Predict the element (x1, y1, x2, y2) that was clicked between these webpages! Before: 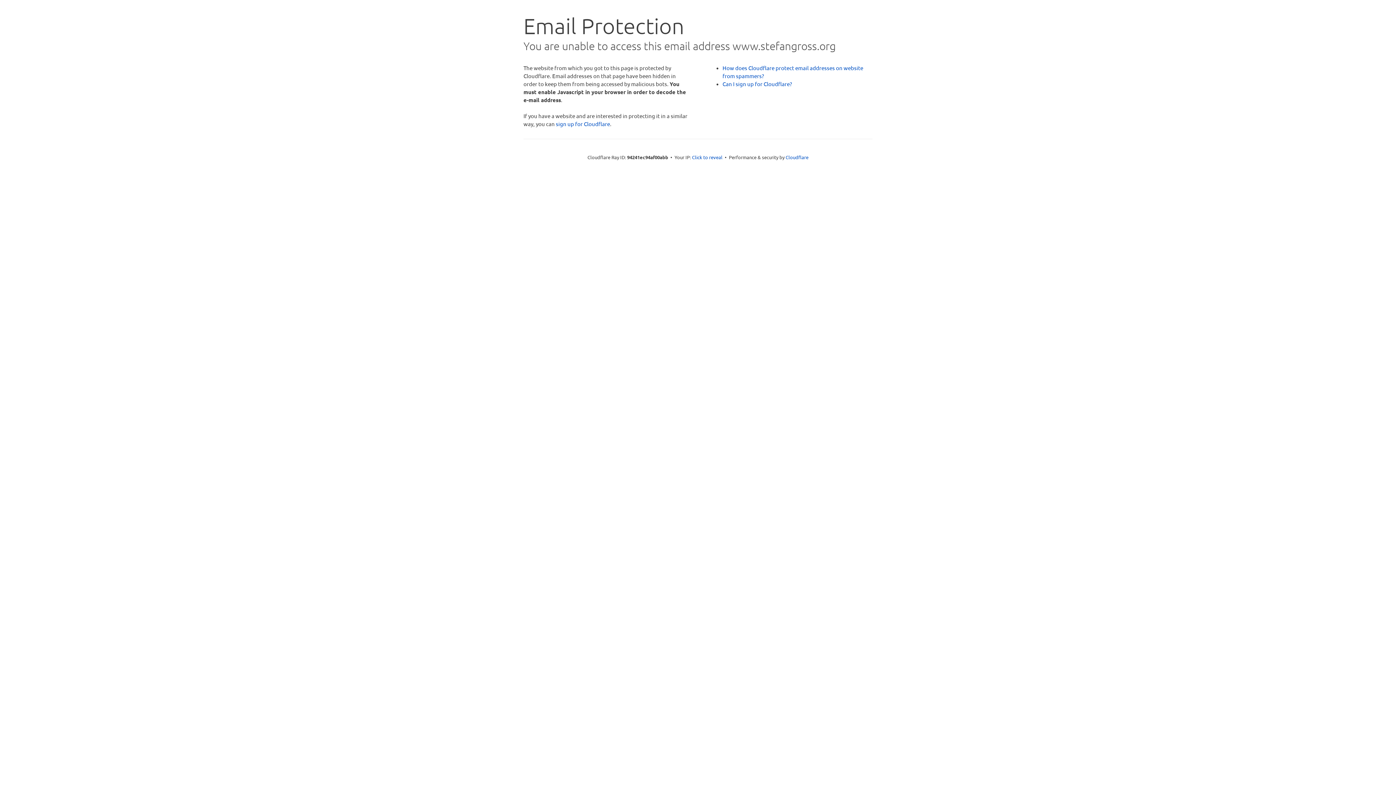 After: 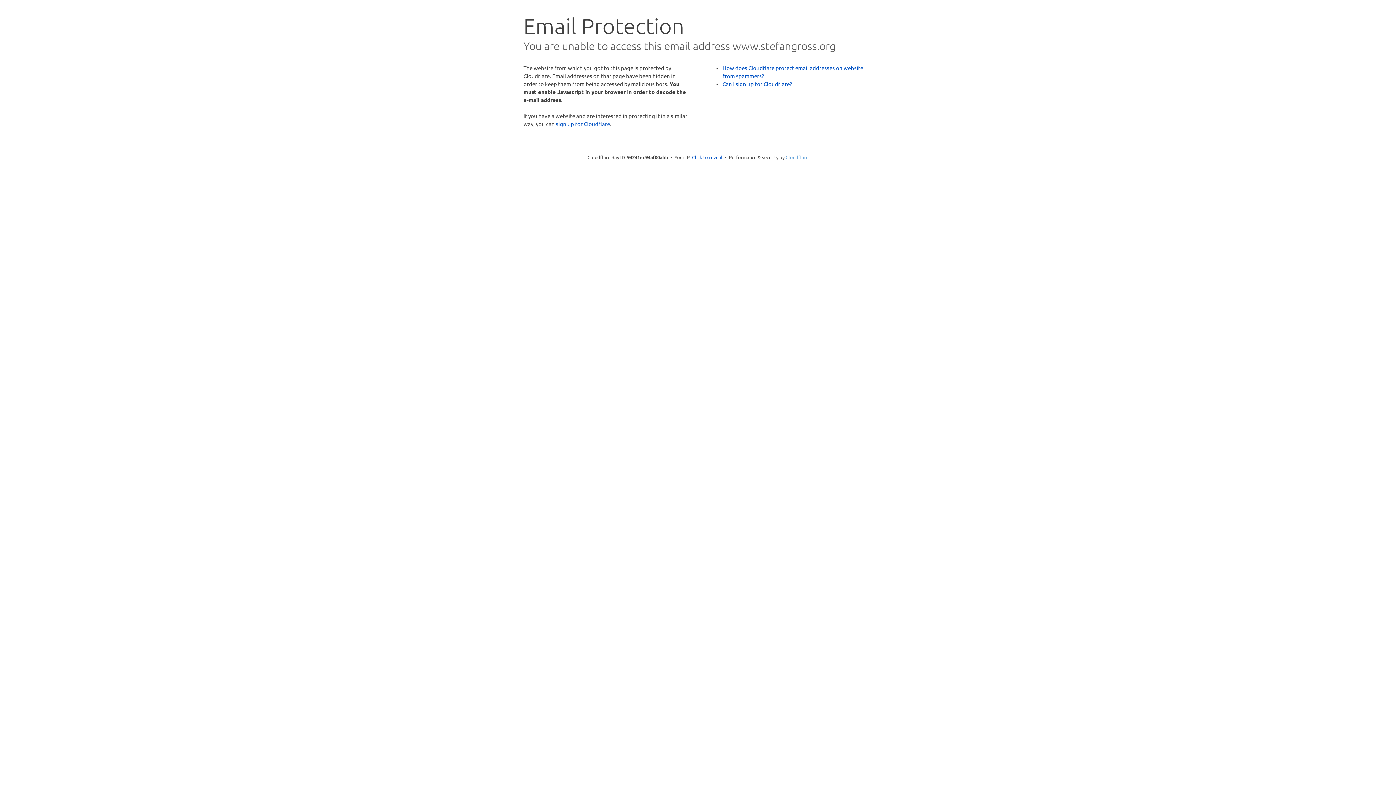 Action: bbox: (785, 154, 808, 160) label: Cloudflare